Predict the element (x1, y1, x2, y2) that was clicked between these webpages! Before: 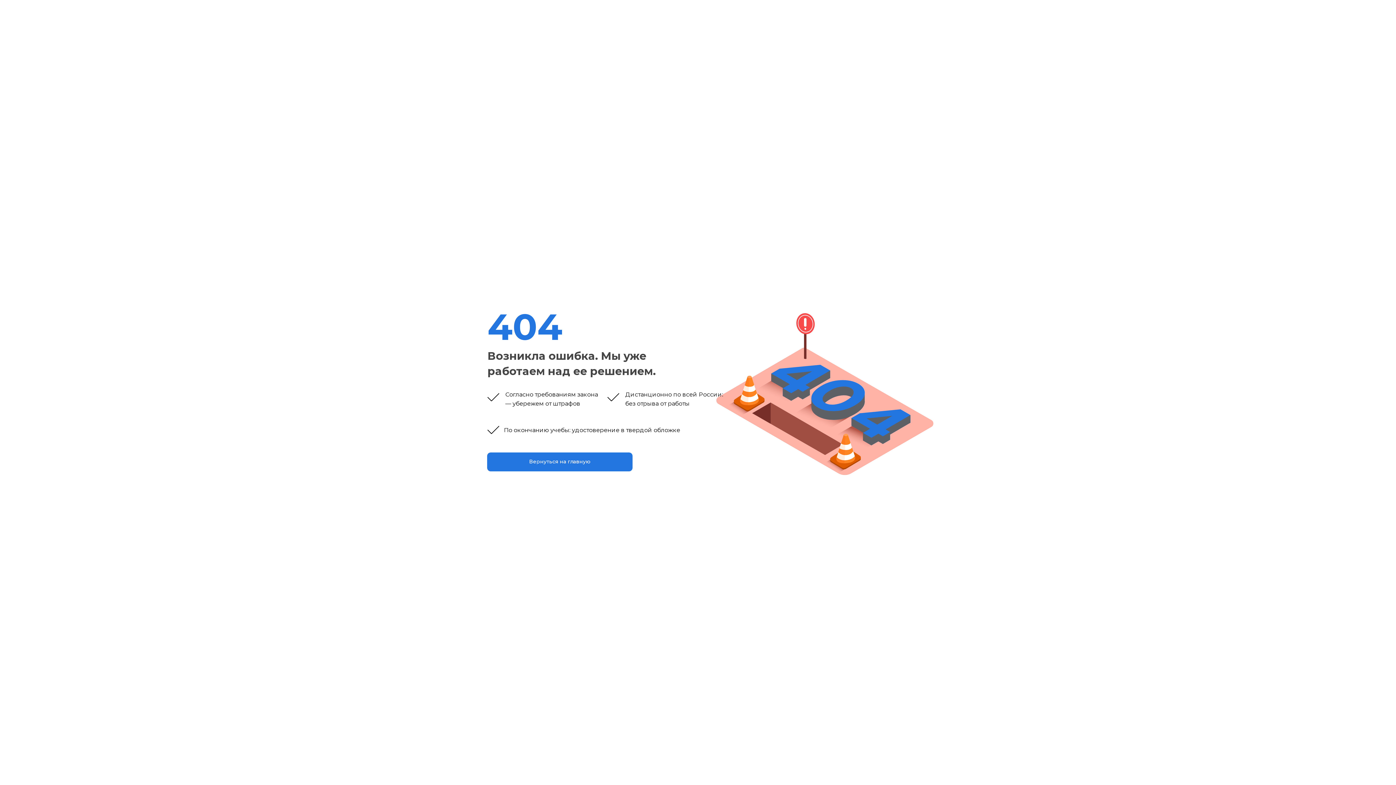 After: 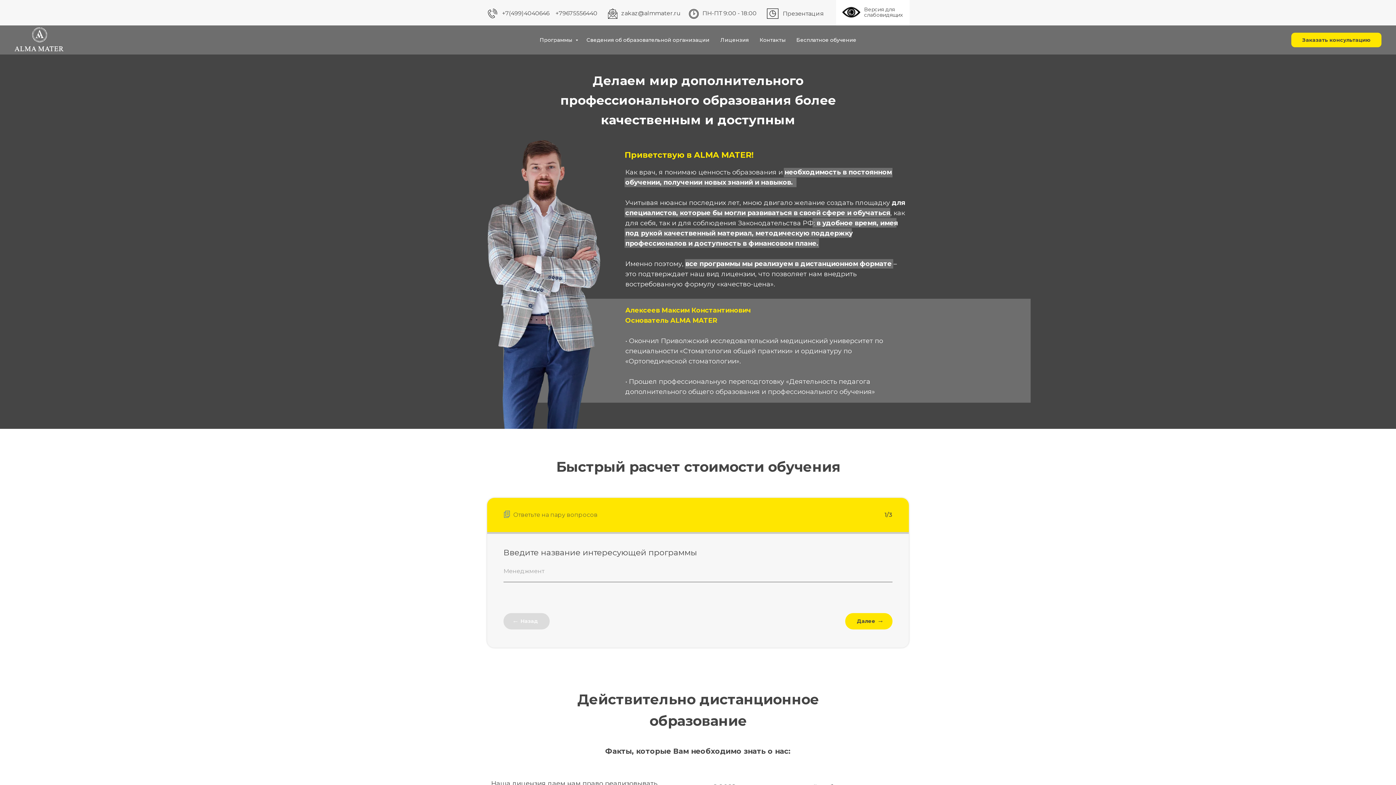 Action: label: Вернуться на главную bbox: (487, 452, 632, 471)